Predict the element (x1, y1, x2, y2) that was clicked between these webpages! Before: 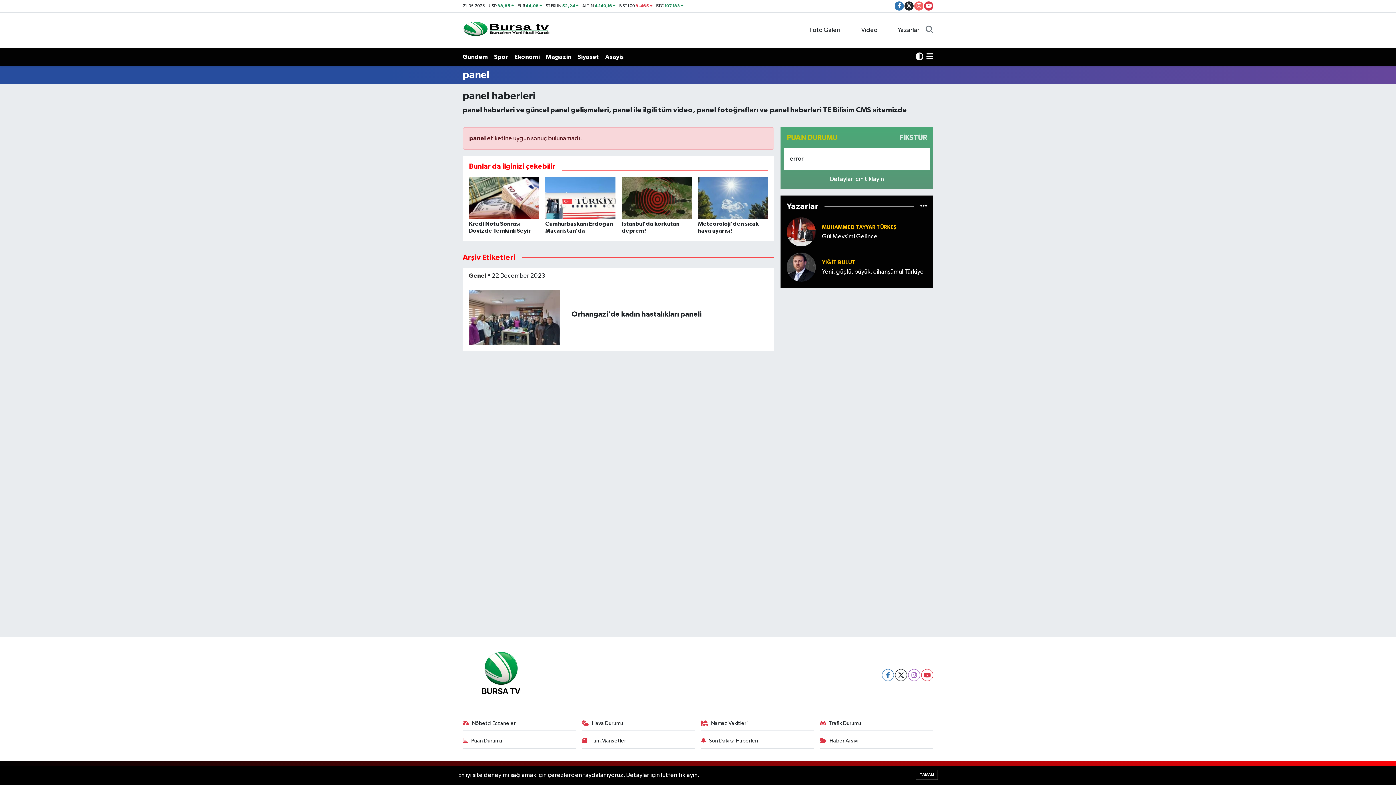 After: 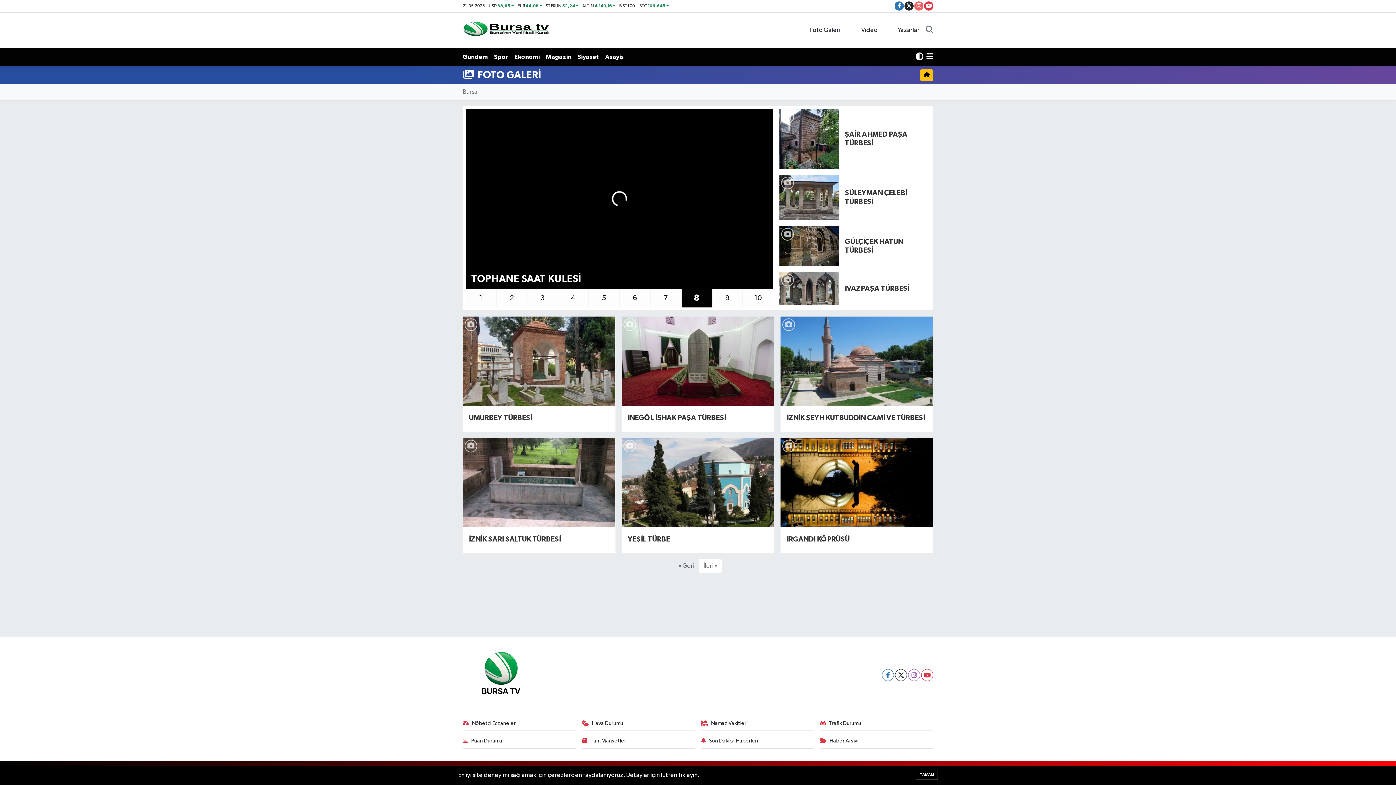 Action: label: Foto Galeri bbox: (796, 22, 846, 37)